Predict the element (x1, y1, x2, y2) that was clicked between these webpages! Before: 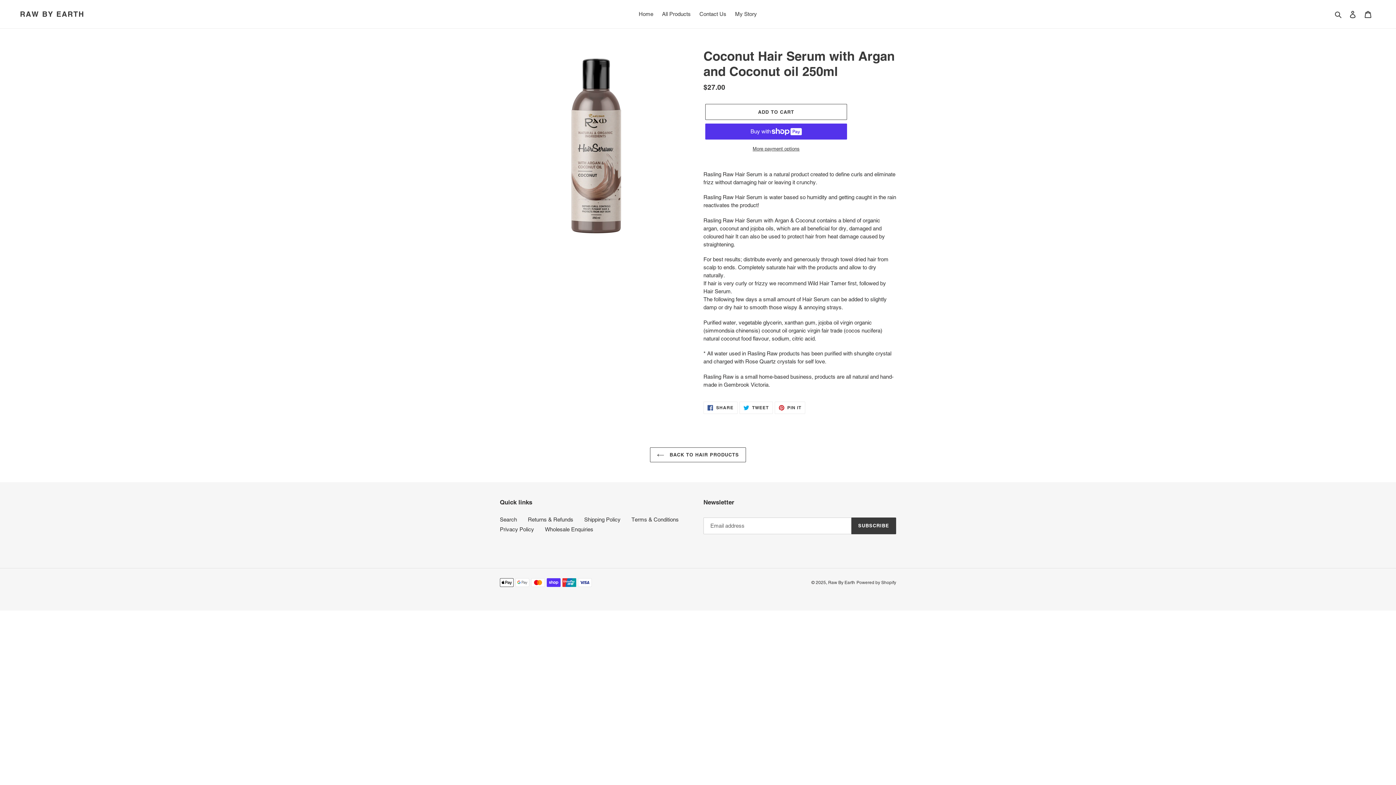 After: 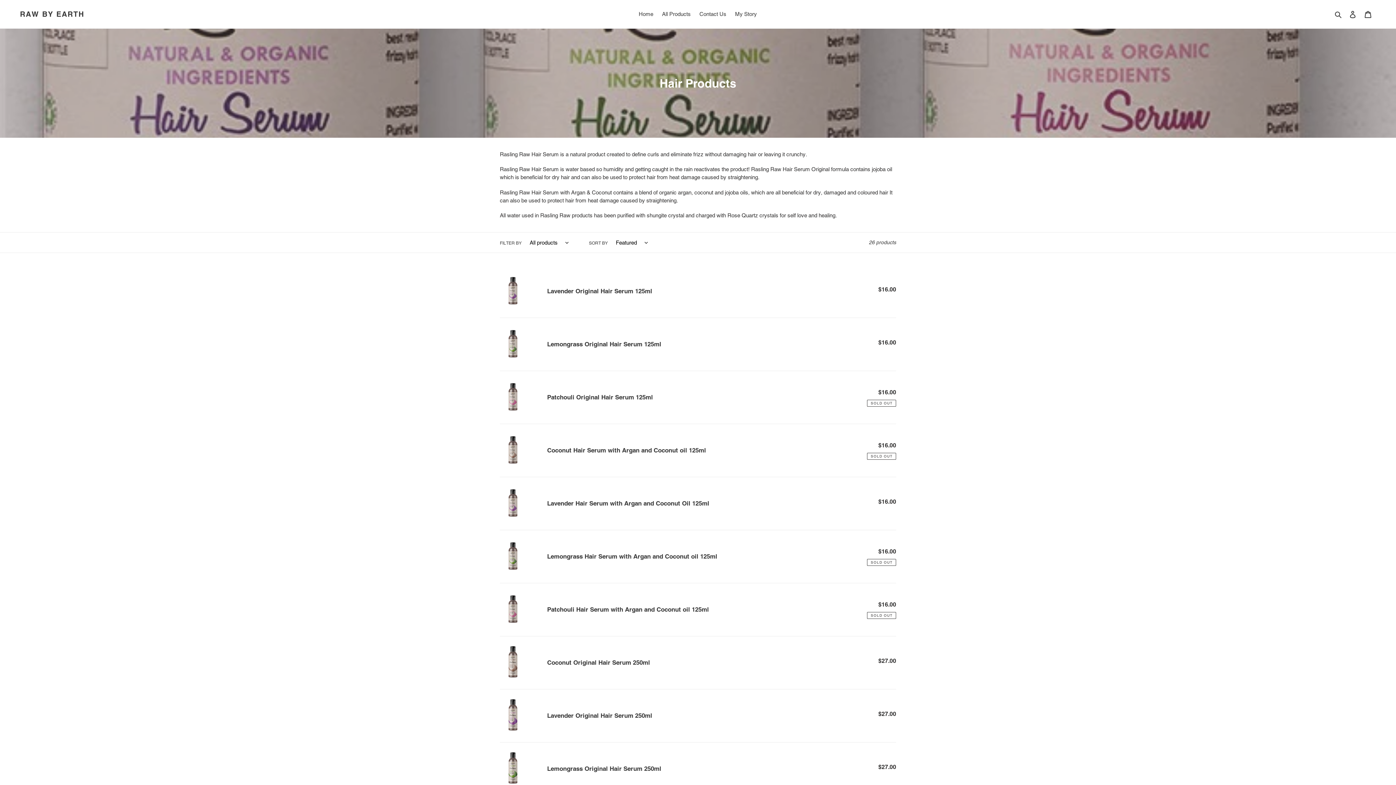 Action: label:  BACK TO HAIR PRODUCTS bbox: (650, 447, 746, 462)